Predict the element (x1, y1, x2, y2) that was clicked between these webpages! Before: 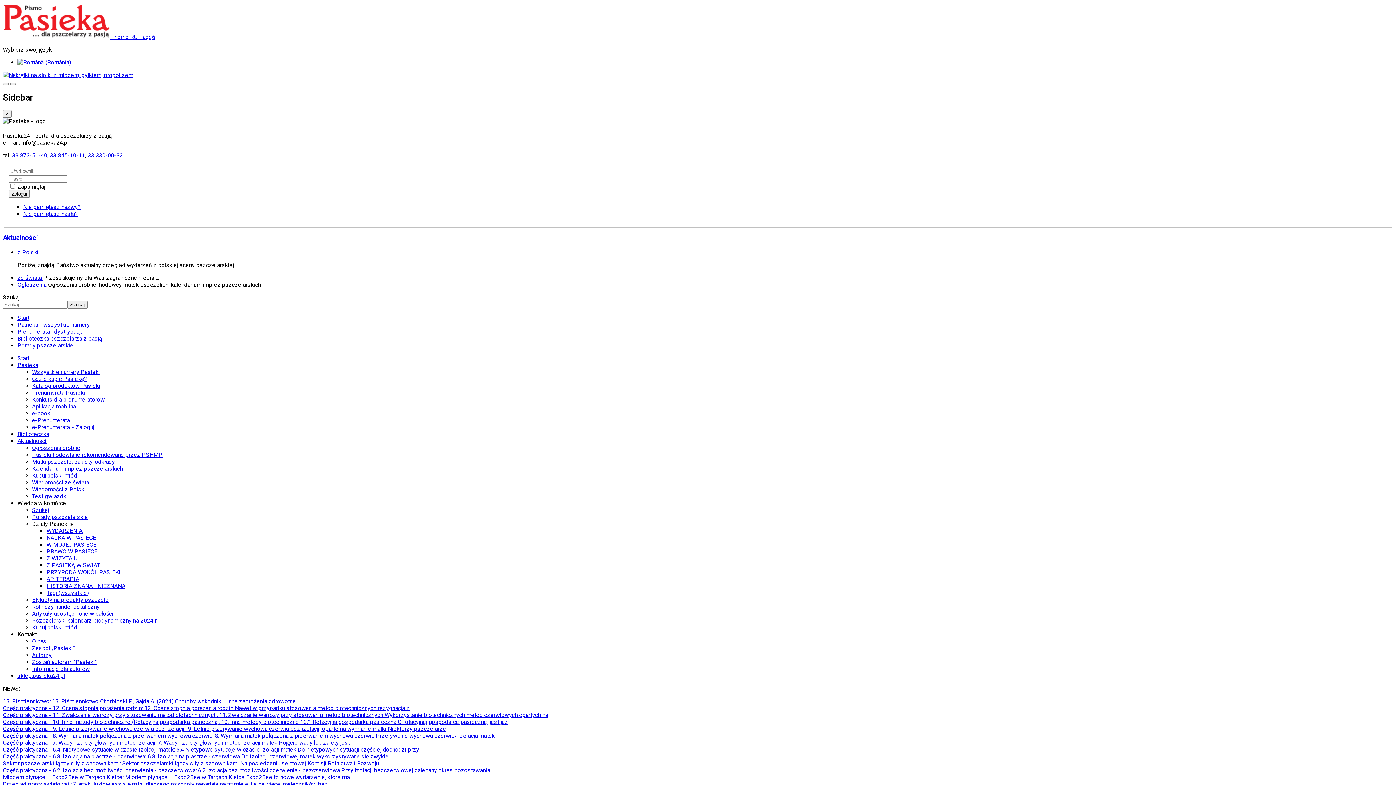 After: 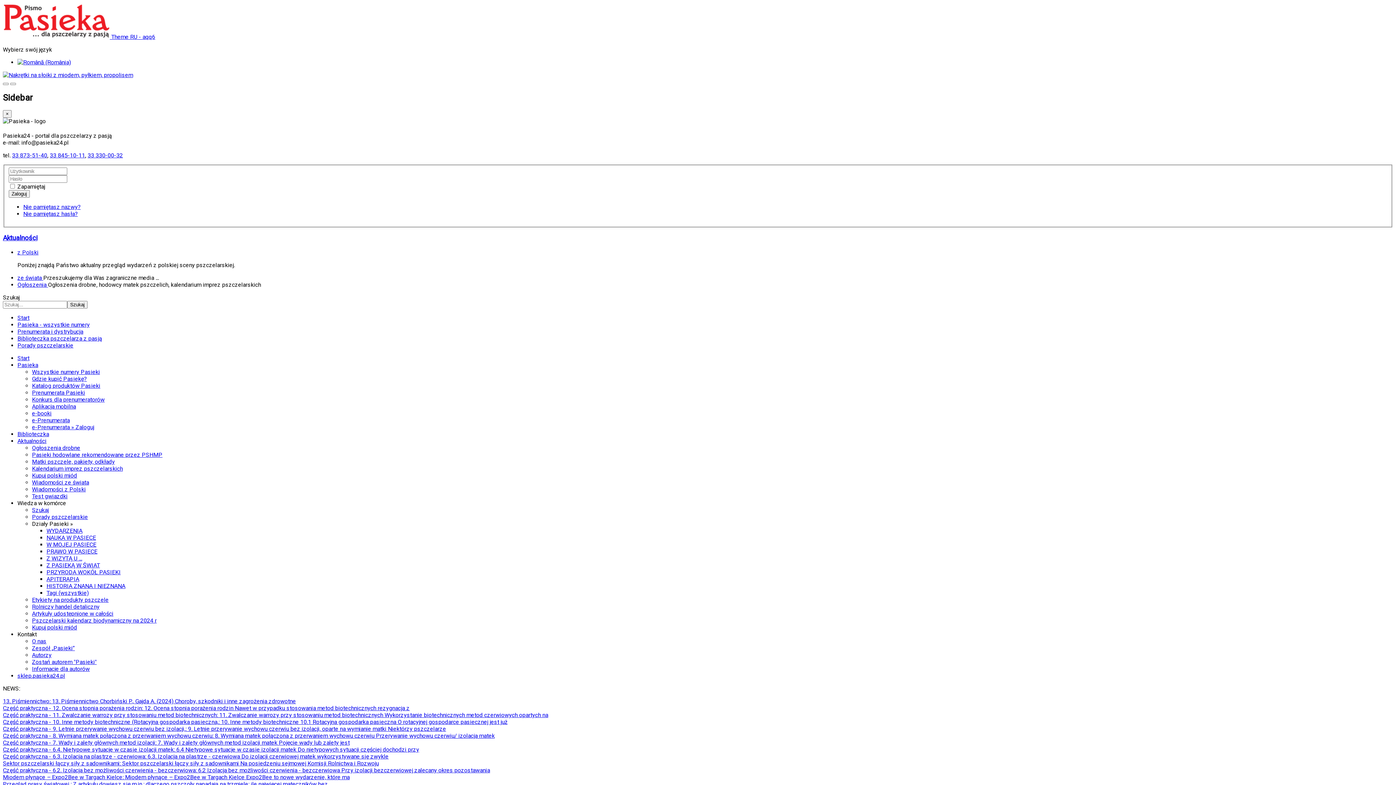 Action: bbox: (2, 760, 378, 767) label: Sektor pszczelarski łączy siły z sadownikami: Sektor pszczelarski łączy siły z sadownikami Na posiedzeniu sejmowej Komisji Rolnictwa i Rozwoju